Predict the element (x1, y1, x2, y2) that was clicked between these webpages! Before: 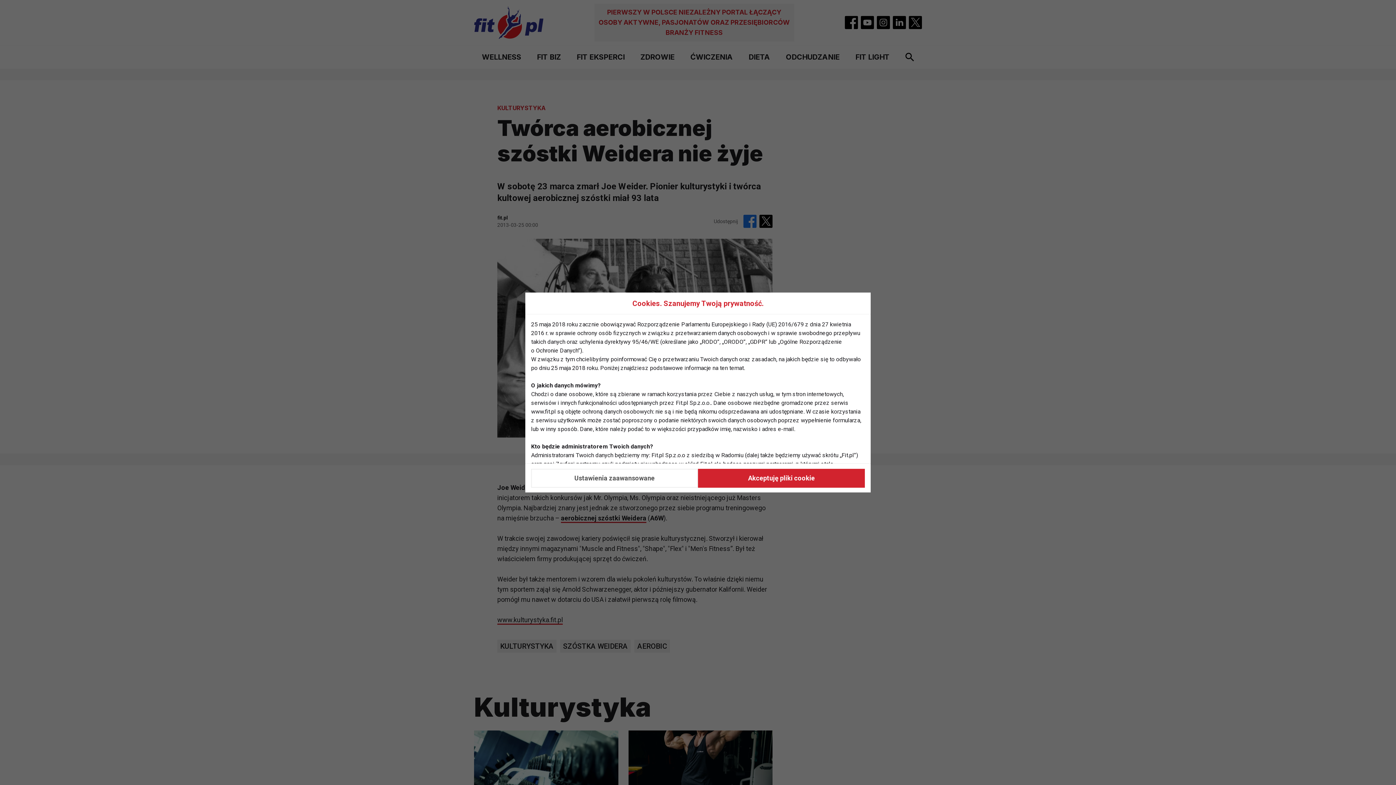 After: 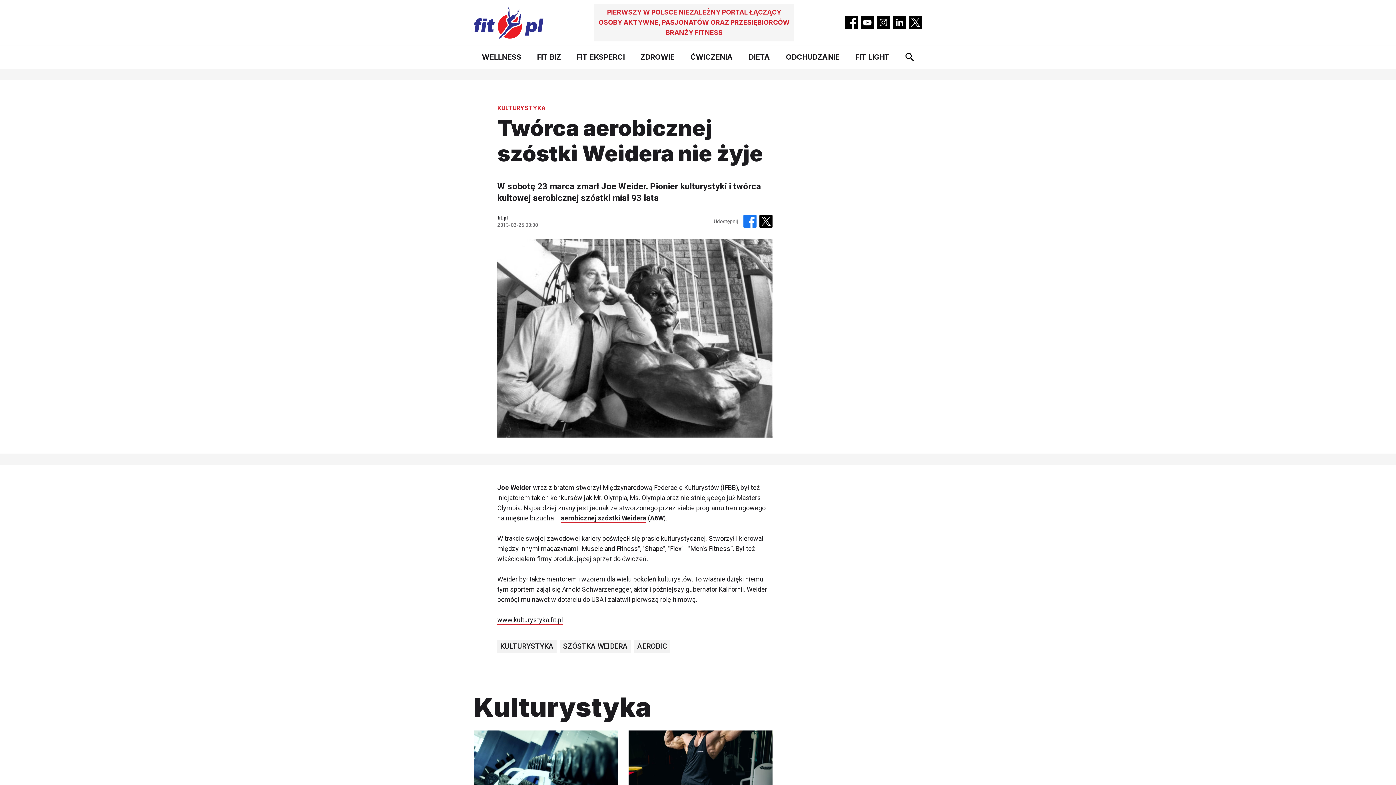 Action: label: Akceptuję pliki cookie bbox: (698, 468, 865, 487)